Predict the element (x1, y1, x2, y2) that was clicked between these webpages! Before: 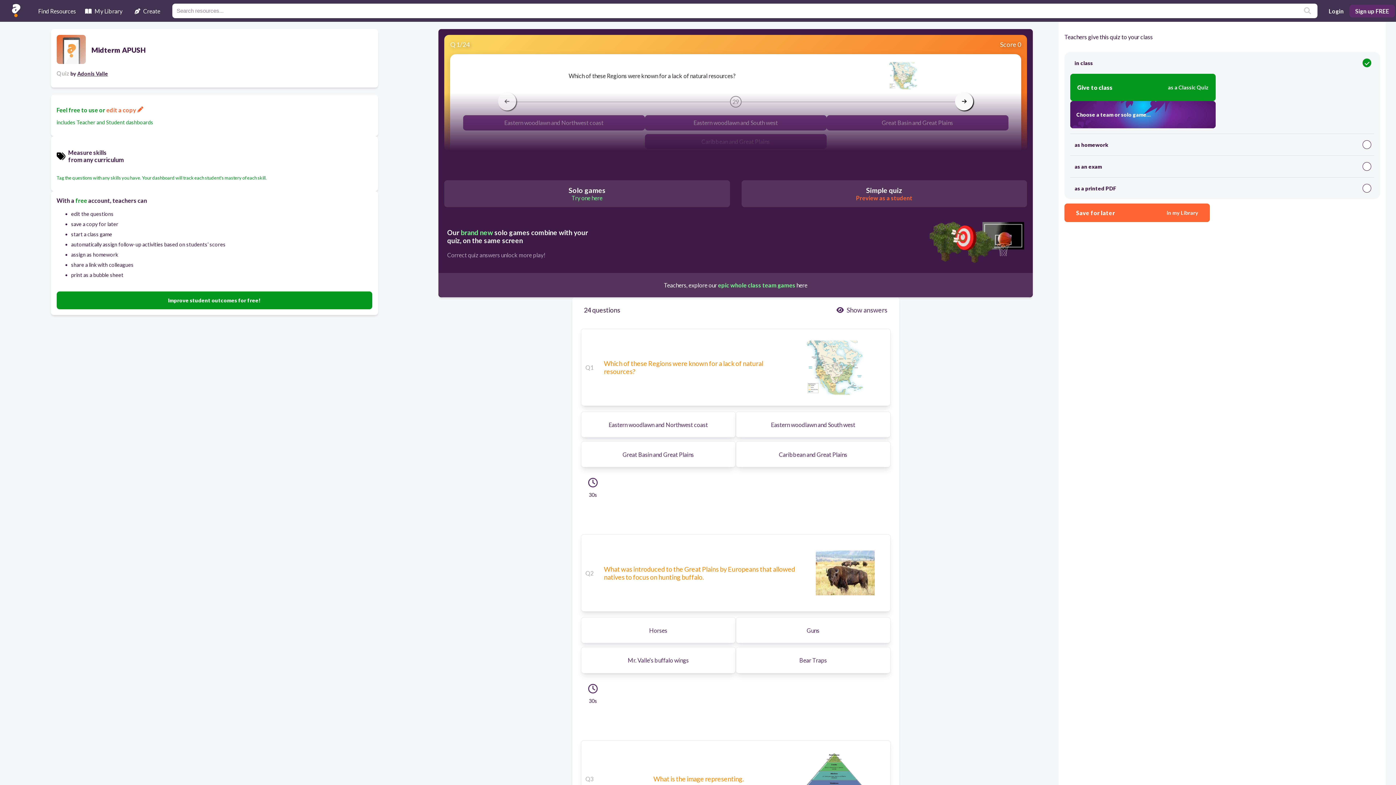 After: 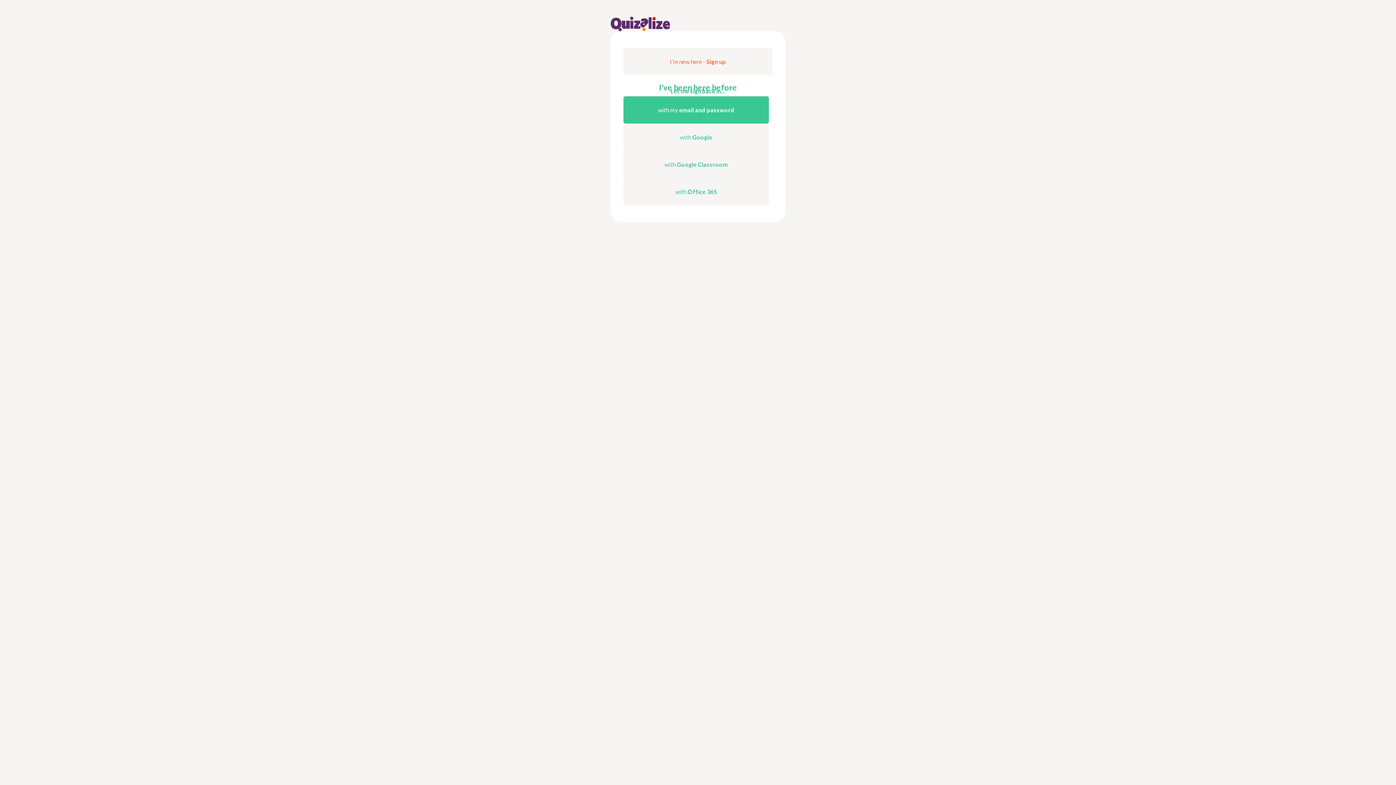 Action: label: Save for later
in my Library bbox: (1064, 203, 1210, 222)